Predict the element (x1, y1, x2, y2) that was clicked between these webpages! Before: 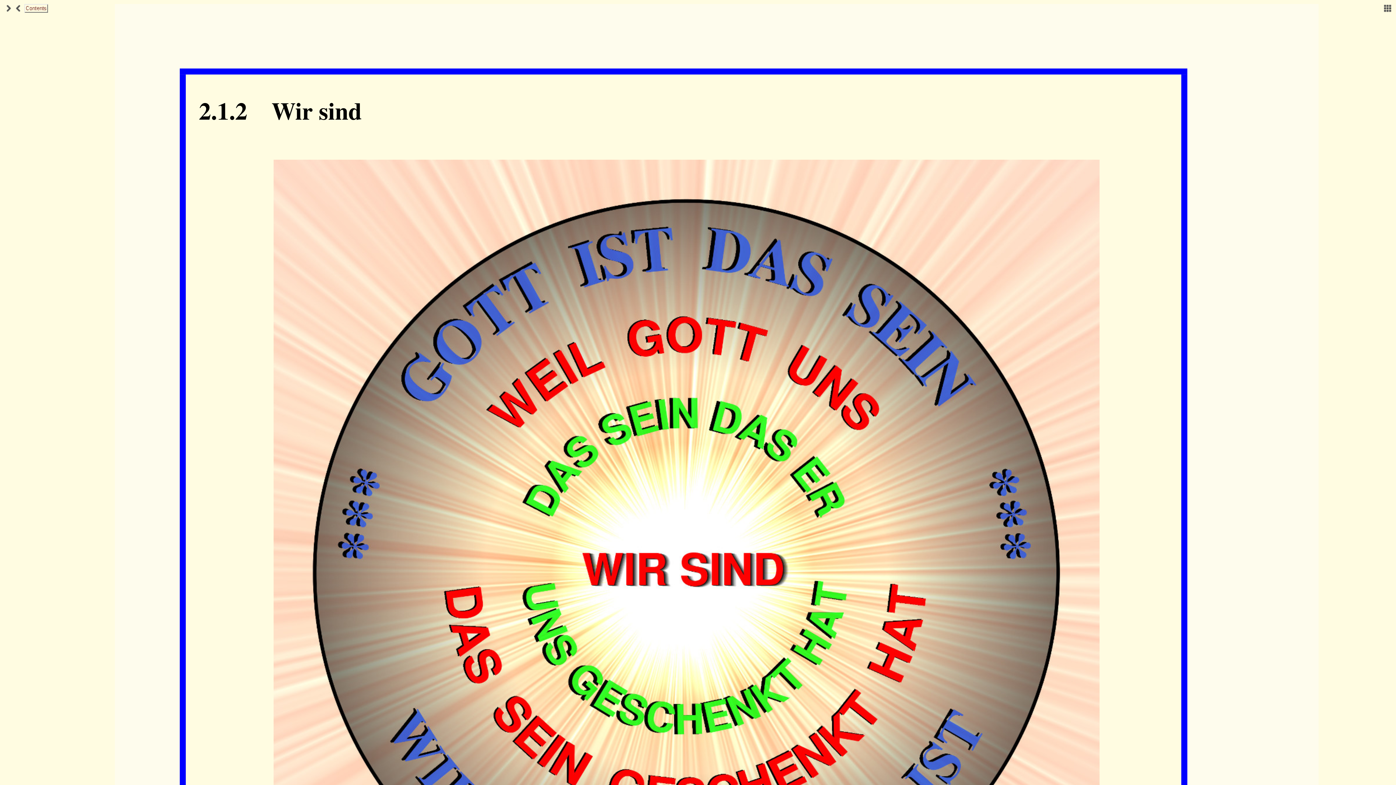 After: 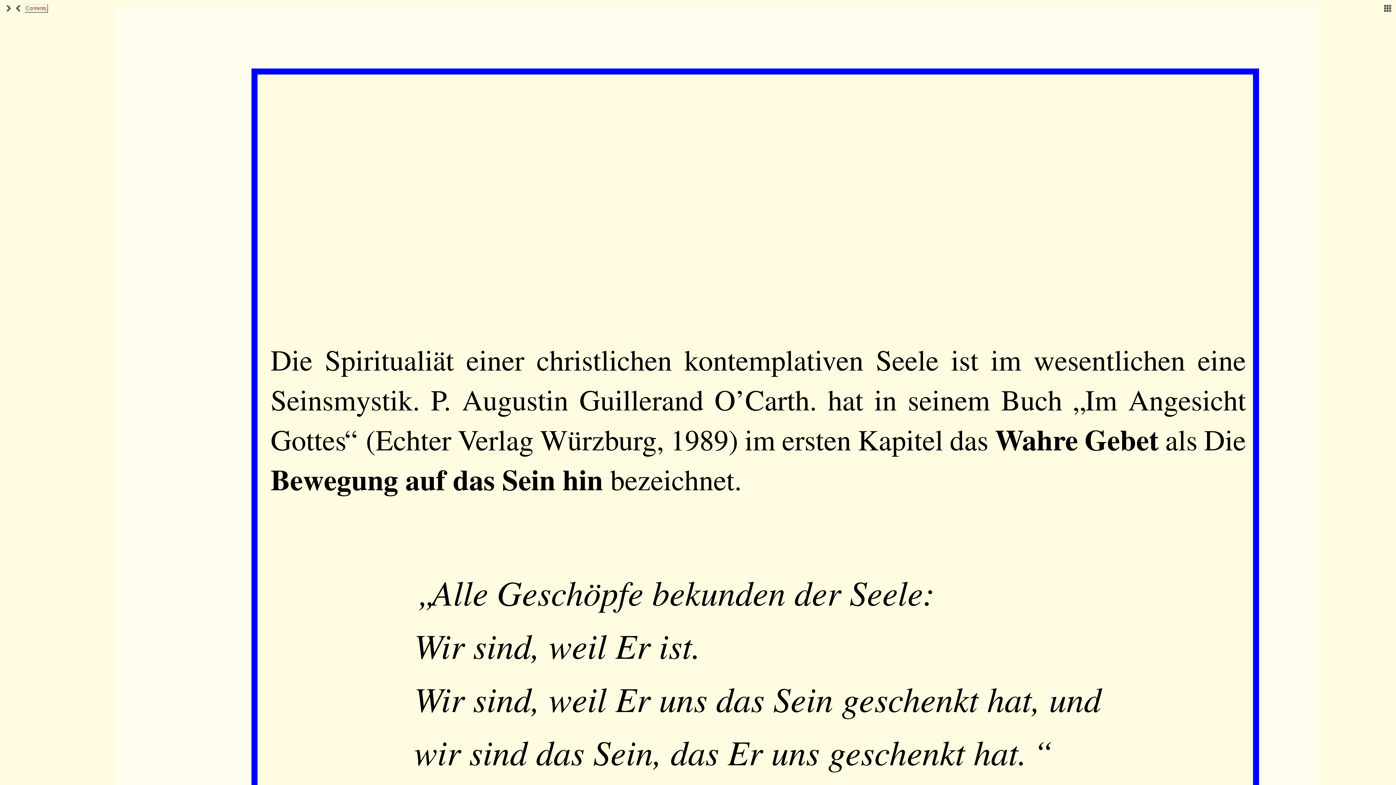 Action: bbox: (4, 7, 12, 13)